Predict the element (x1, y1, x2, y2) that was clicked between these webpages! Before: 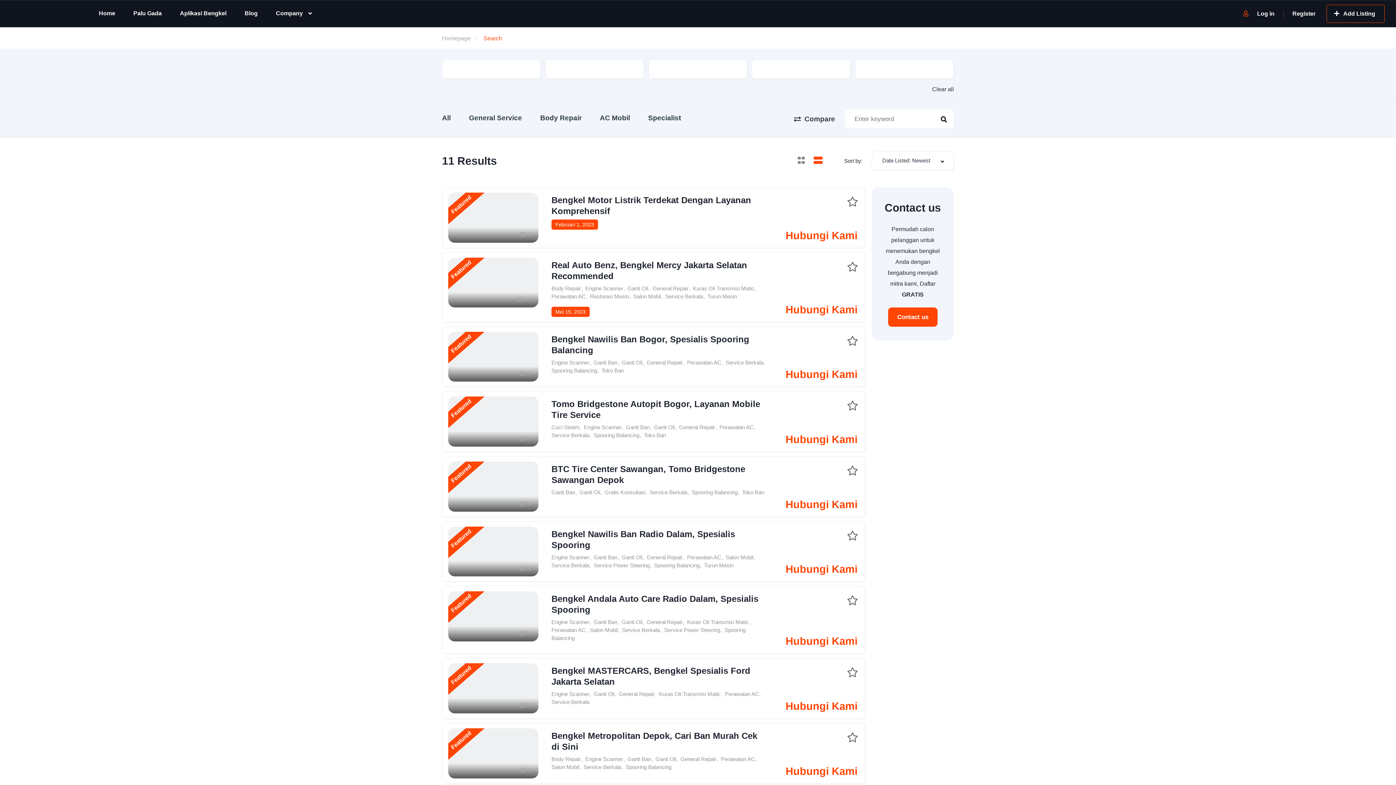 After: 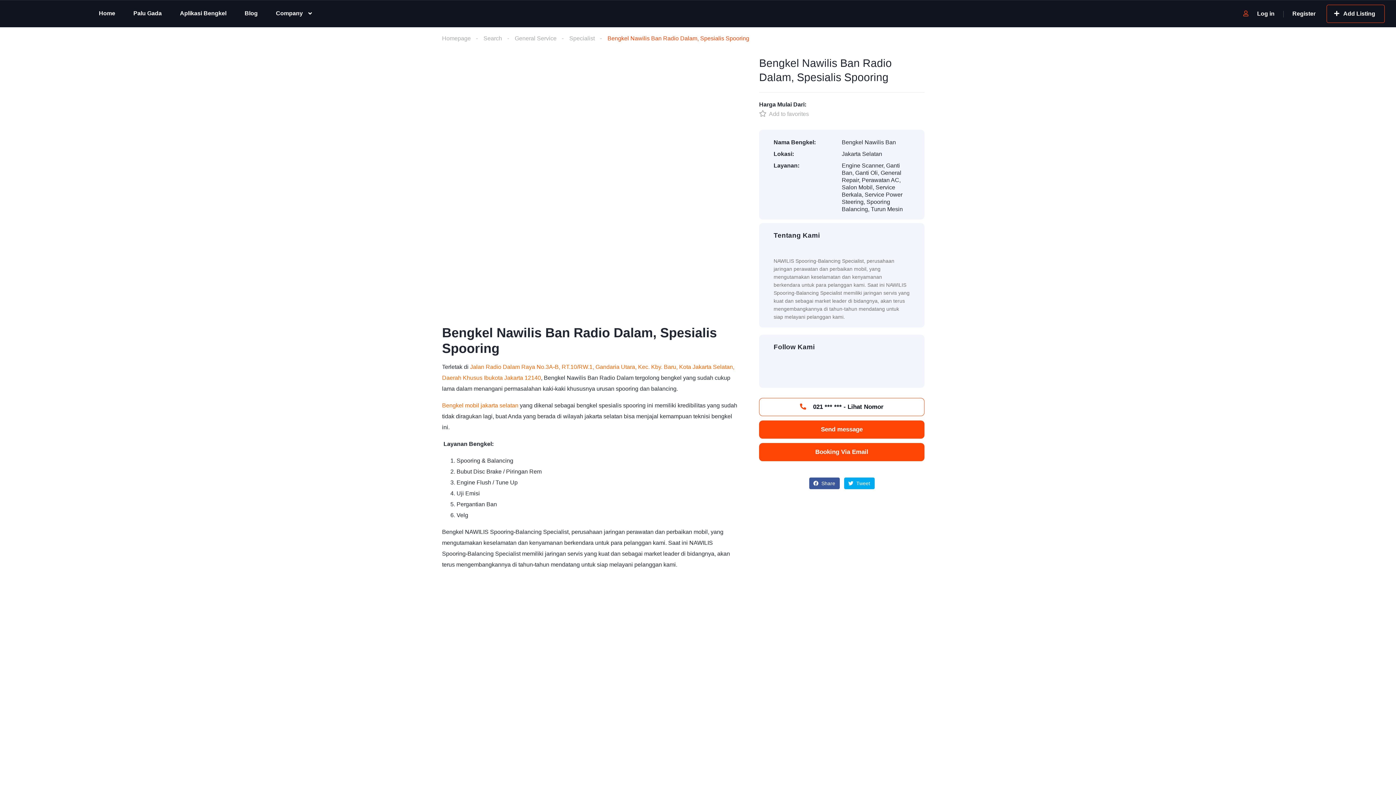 Action: bbox: (442, 521, 865, 581)